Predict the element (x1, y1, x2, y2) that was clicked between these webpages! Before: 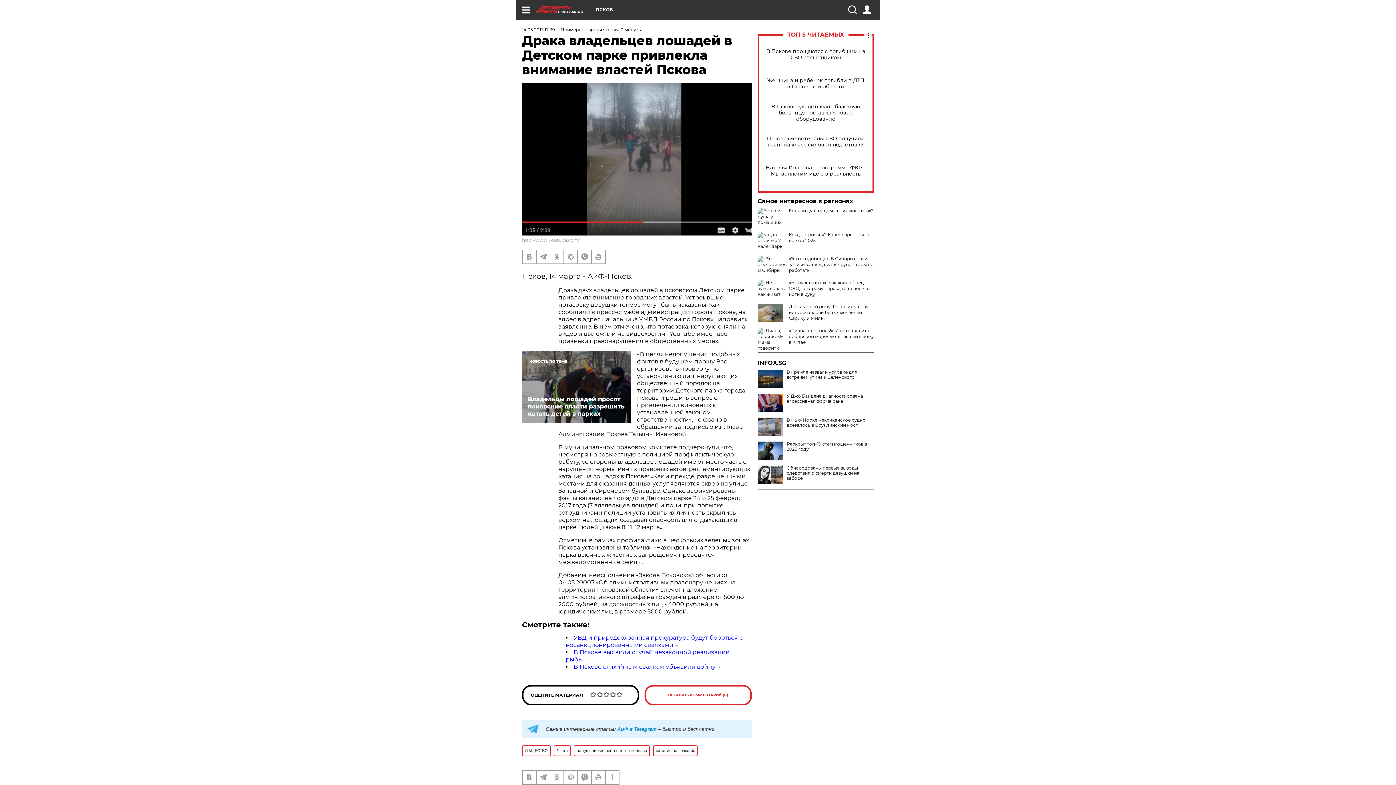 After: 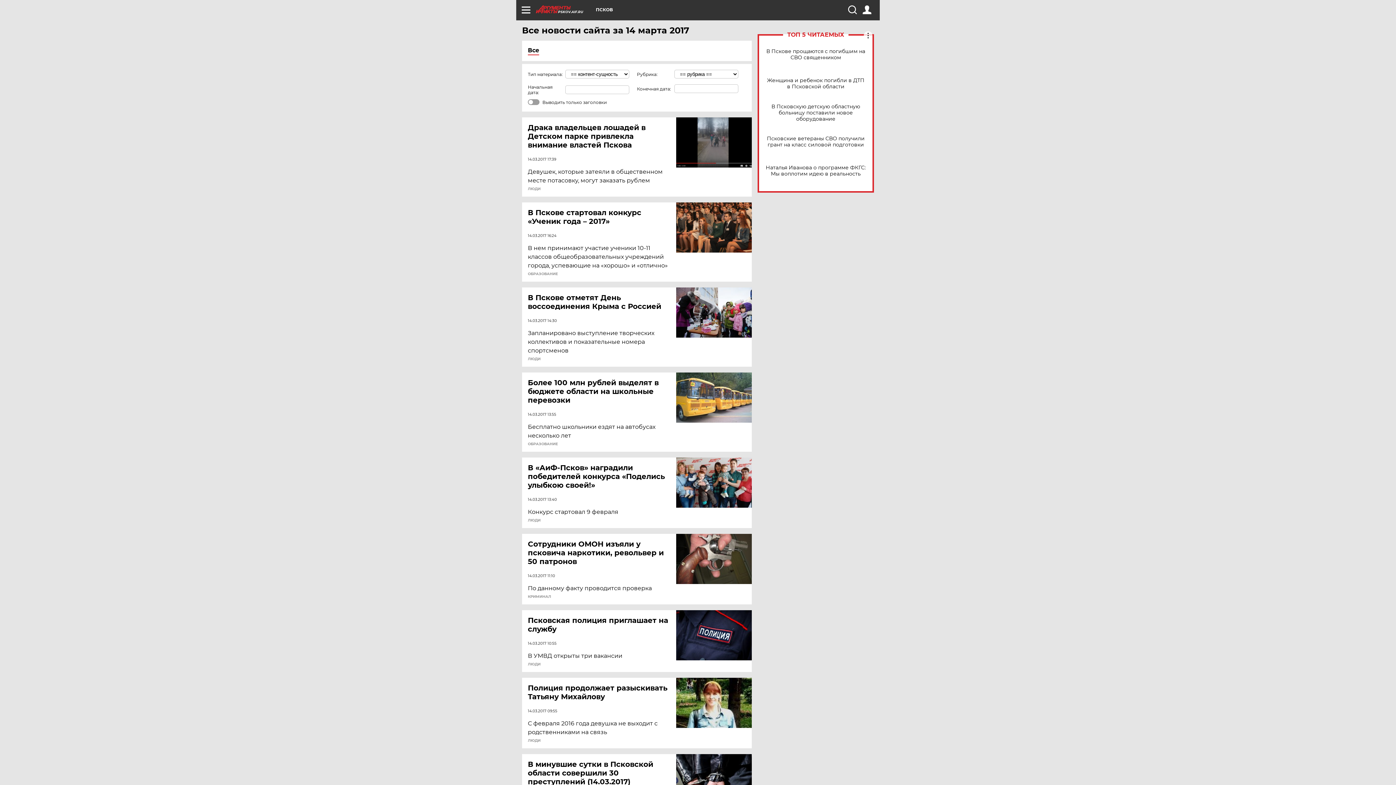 Action: label: 14.03.2017 17:39 bbox: (522, 26, 554, 32)